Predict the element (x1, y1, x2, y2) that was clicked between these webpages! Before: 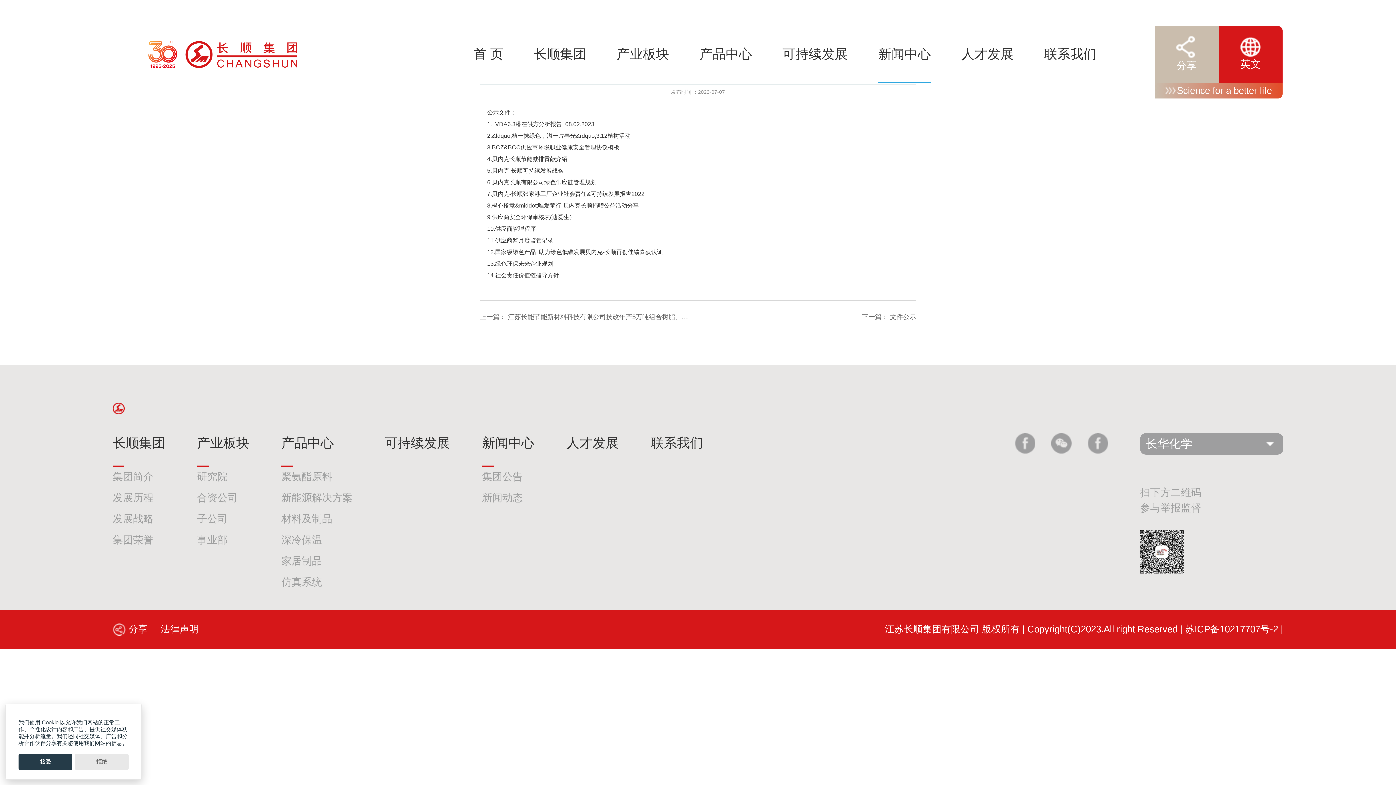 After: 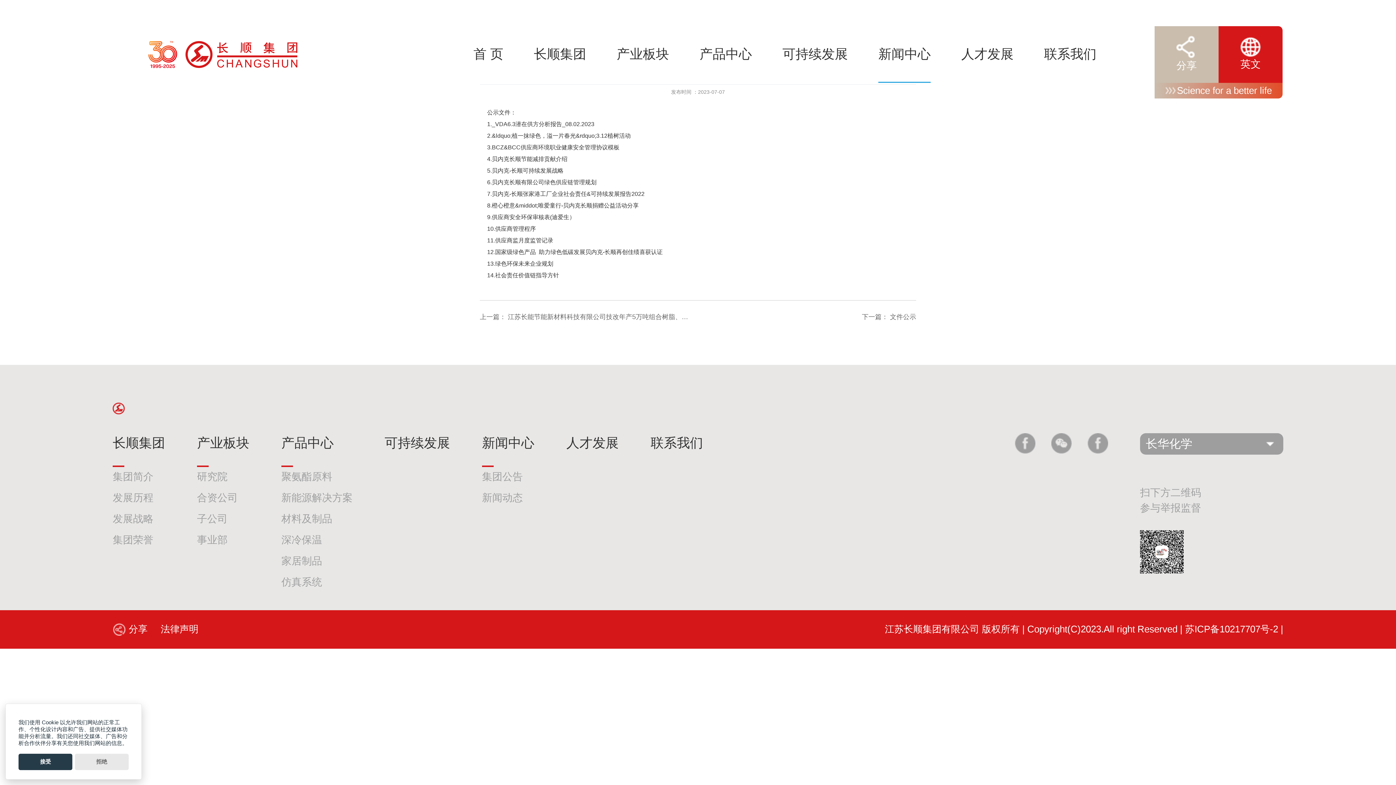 Action: label: 1._VDA6.3潜在供方分析报告_08.02.2023 bbox: (487, 121, 594, 127)